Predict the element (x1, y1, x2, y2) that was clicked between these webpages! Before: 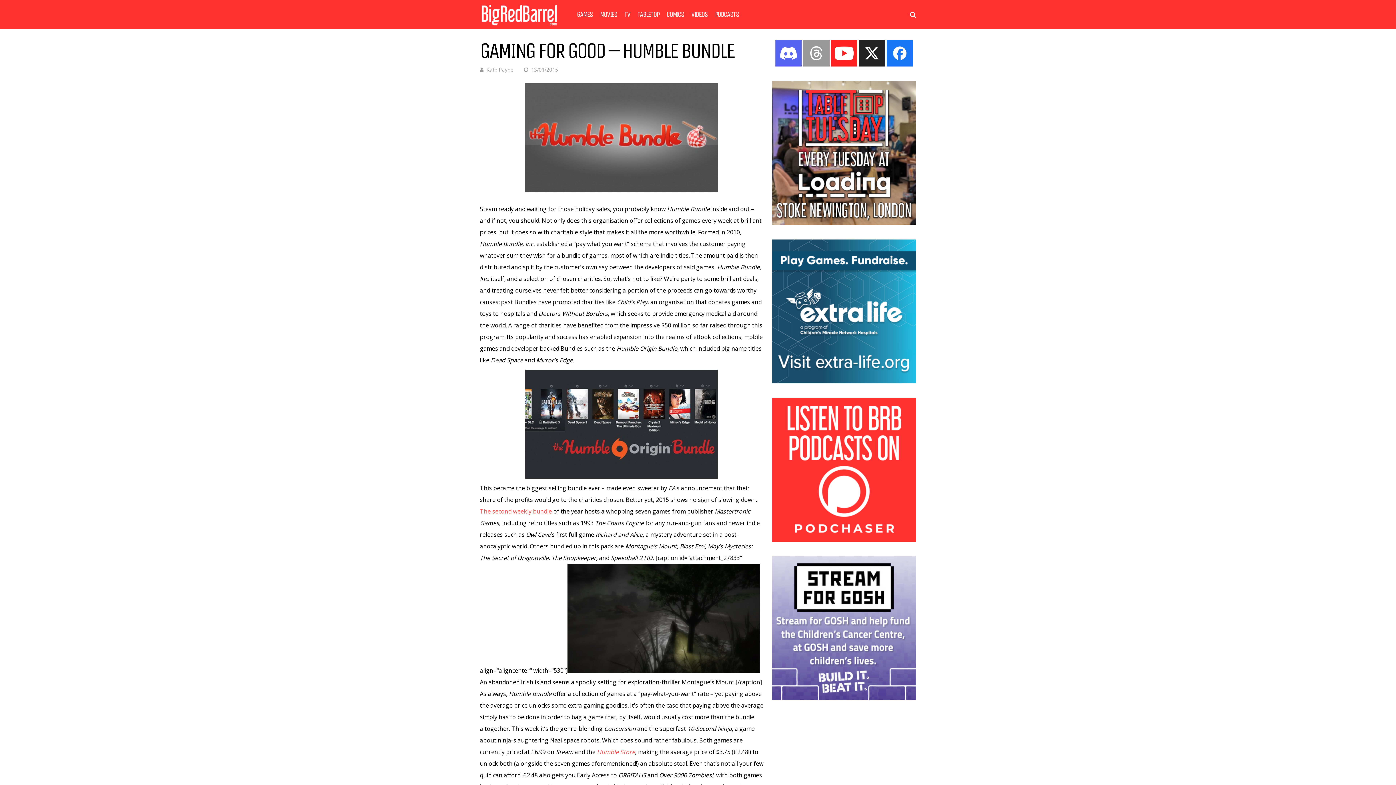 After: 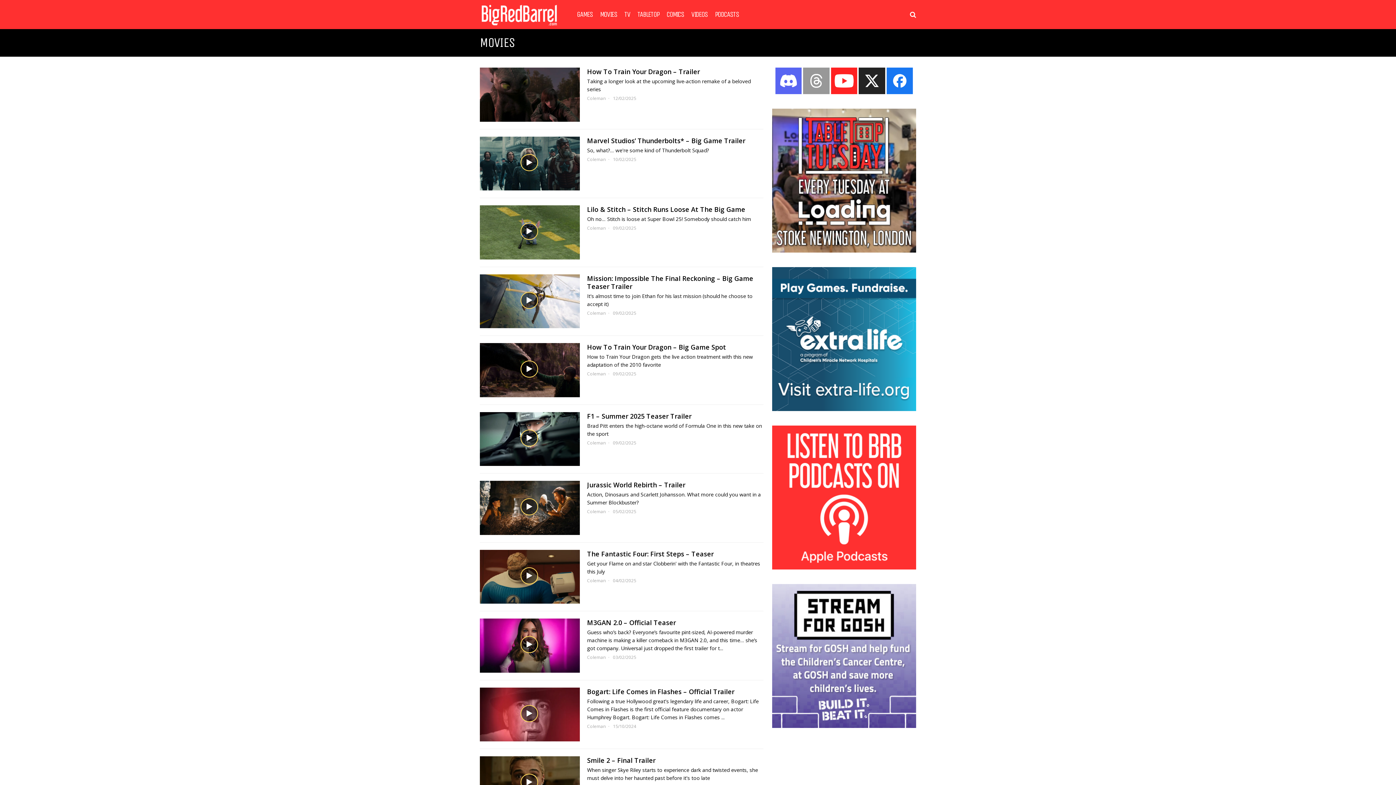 Action: label: MOVIES bbox: (600, 10, 617, 18)